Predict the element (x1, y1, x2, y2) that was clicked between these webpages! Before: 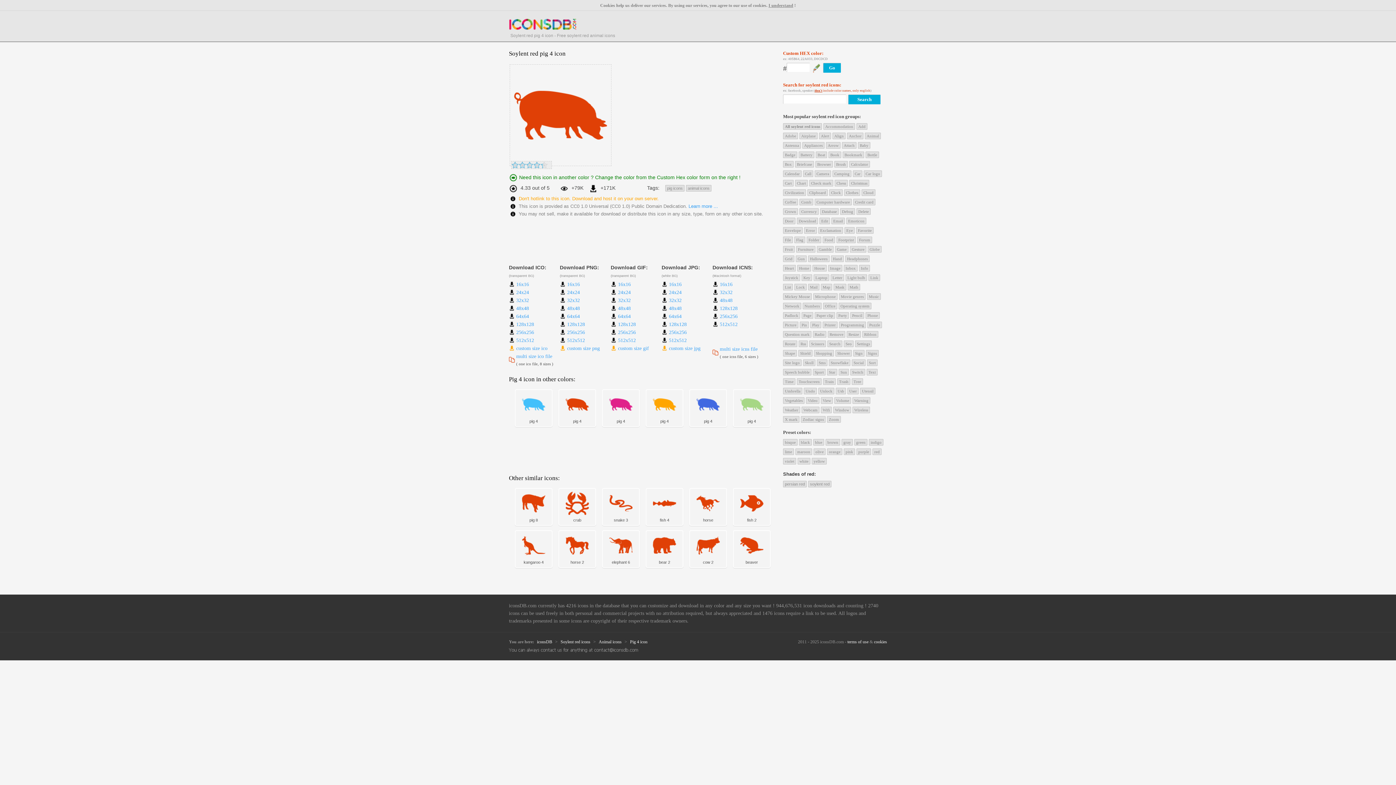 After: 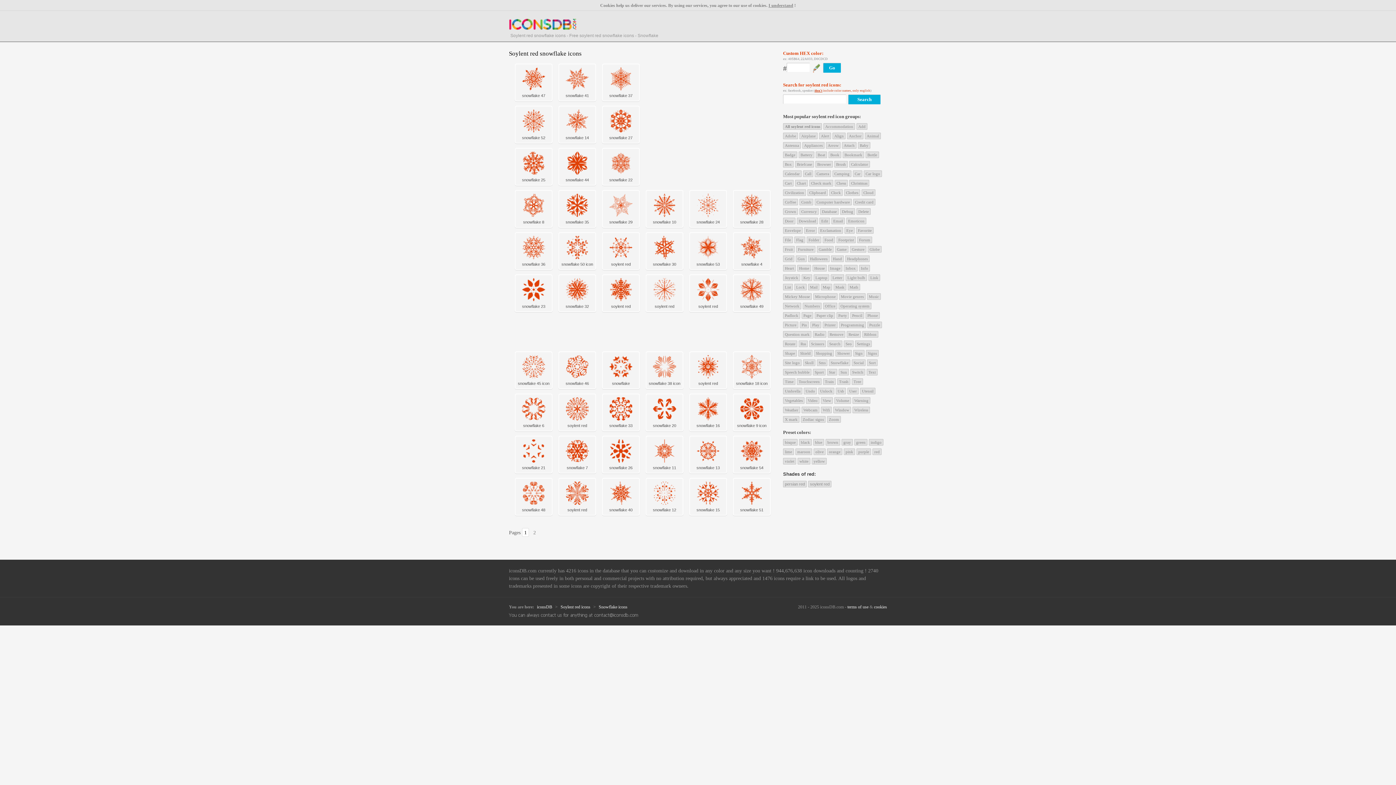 Action: label: Snowflake bbox: (829, 359, 850, 366)